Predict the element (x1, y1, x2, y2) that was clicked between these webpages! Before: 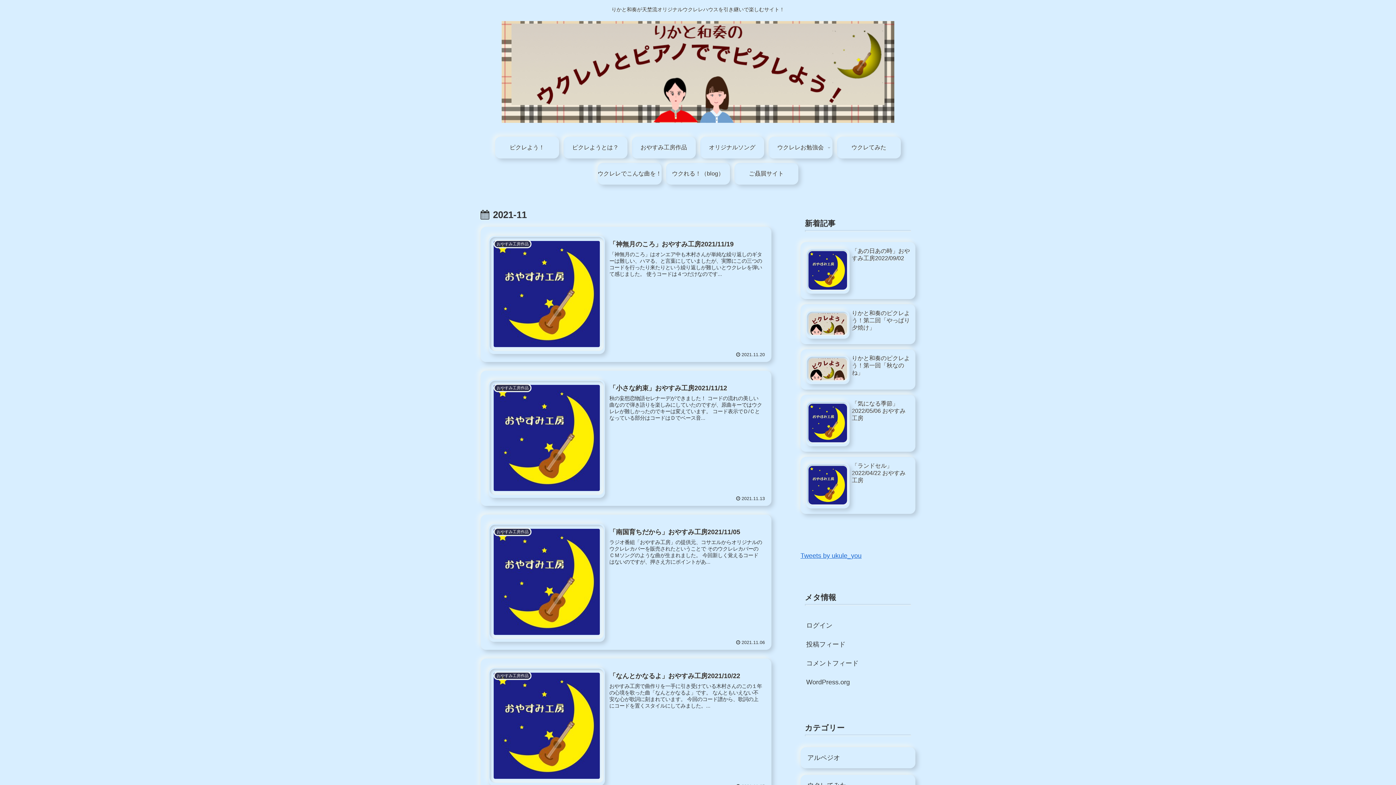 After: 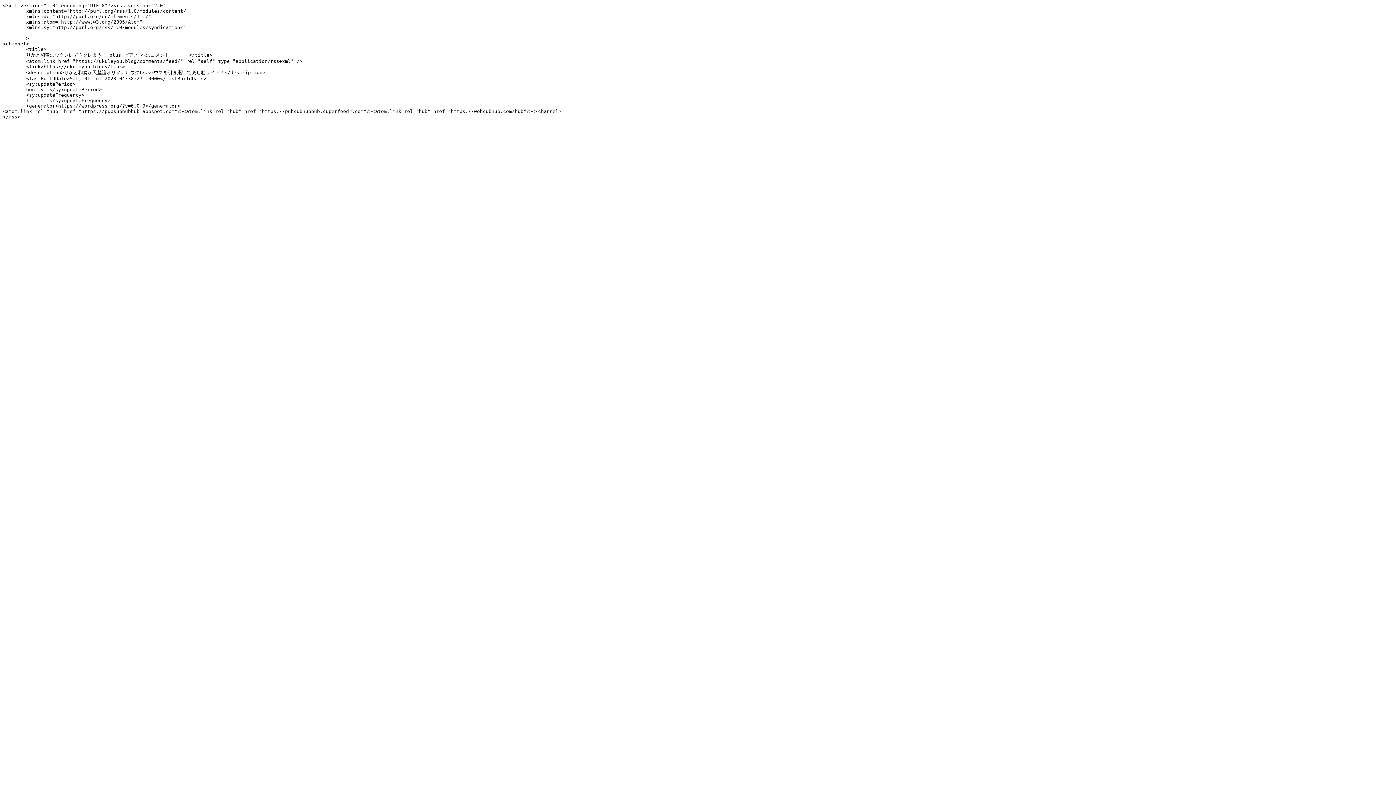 Action: label: コメントフィード bbox: (800, 654, 915, 673)